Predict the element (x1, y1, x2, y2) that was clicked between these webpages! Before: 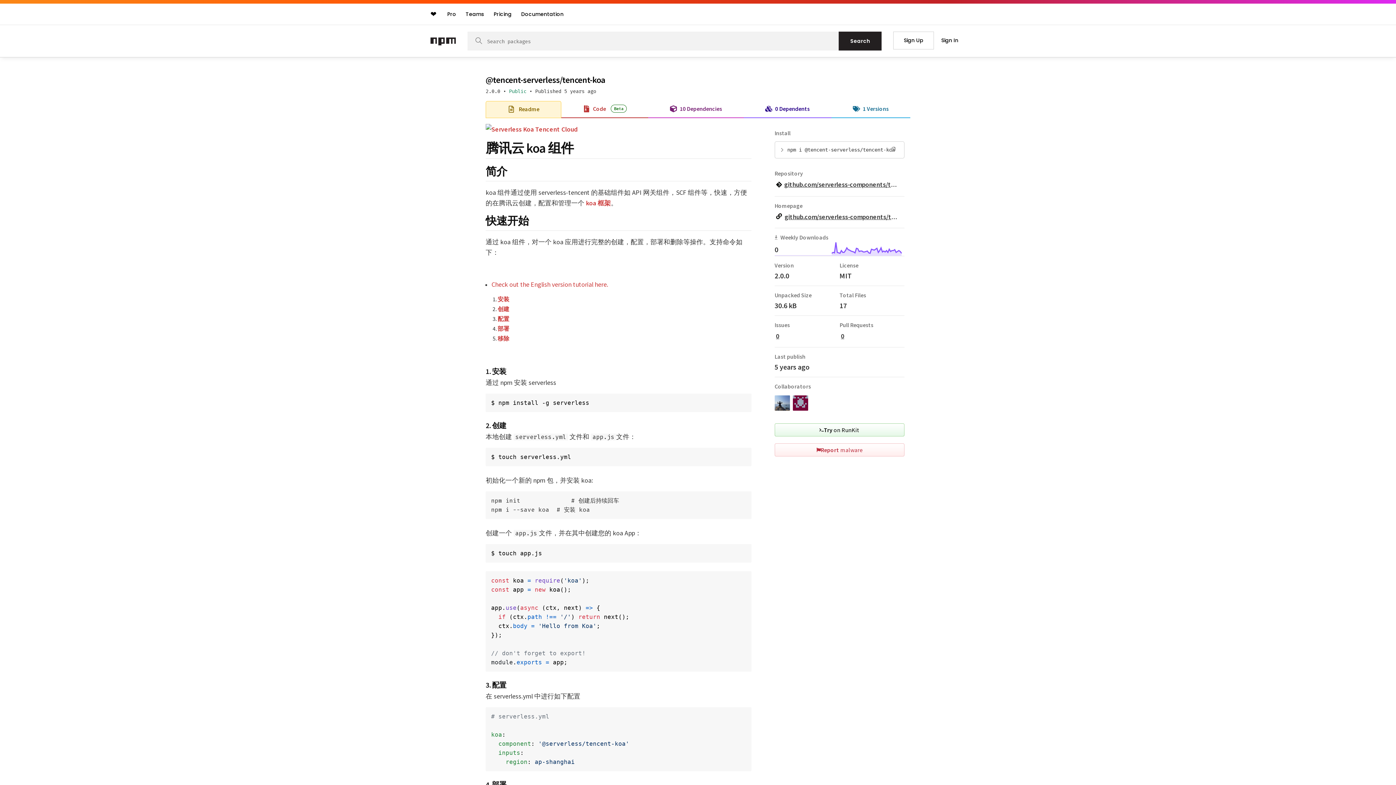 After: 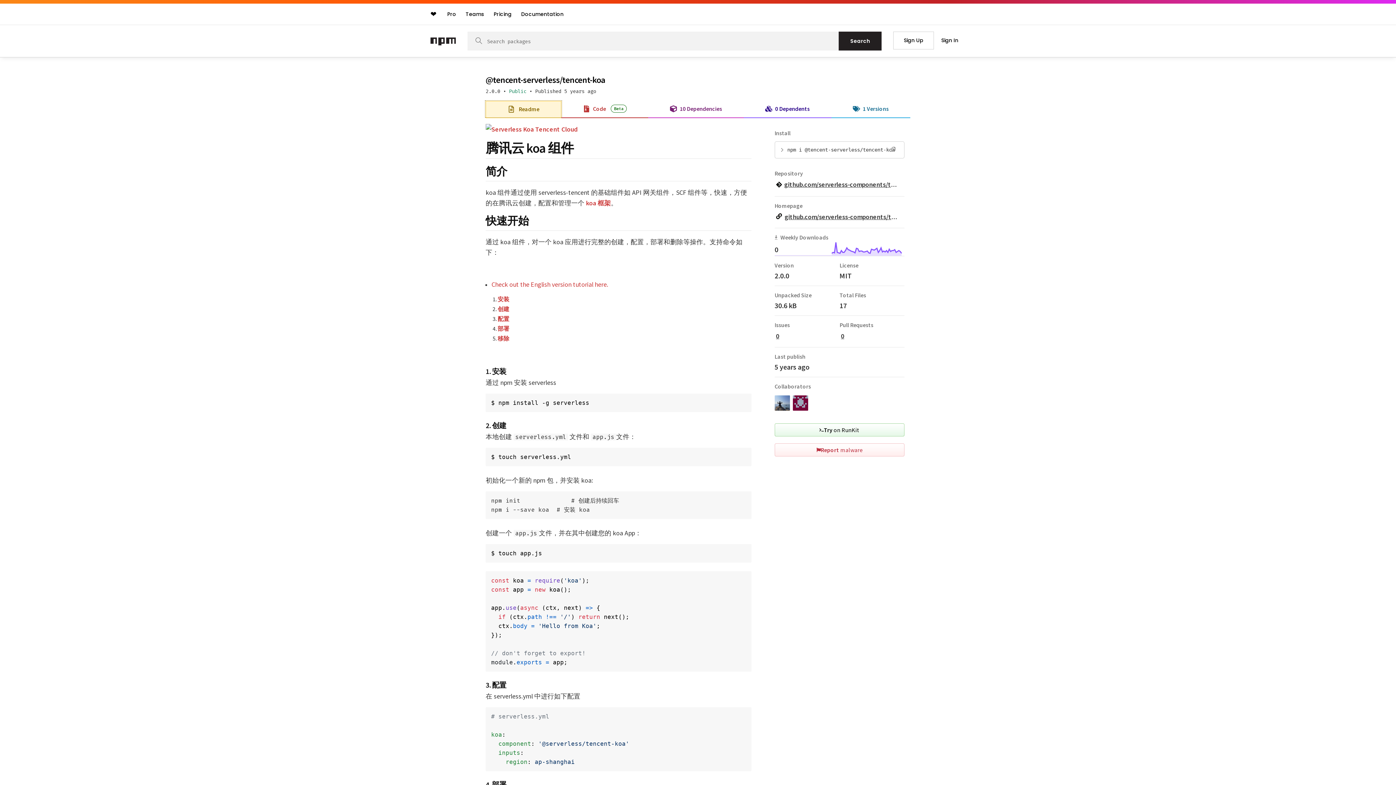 Action: label:  Readme bbox: (486, 101, 561, 116)